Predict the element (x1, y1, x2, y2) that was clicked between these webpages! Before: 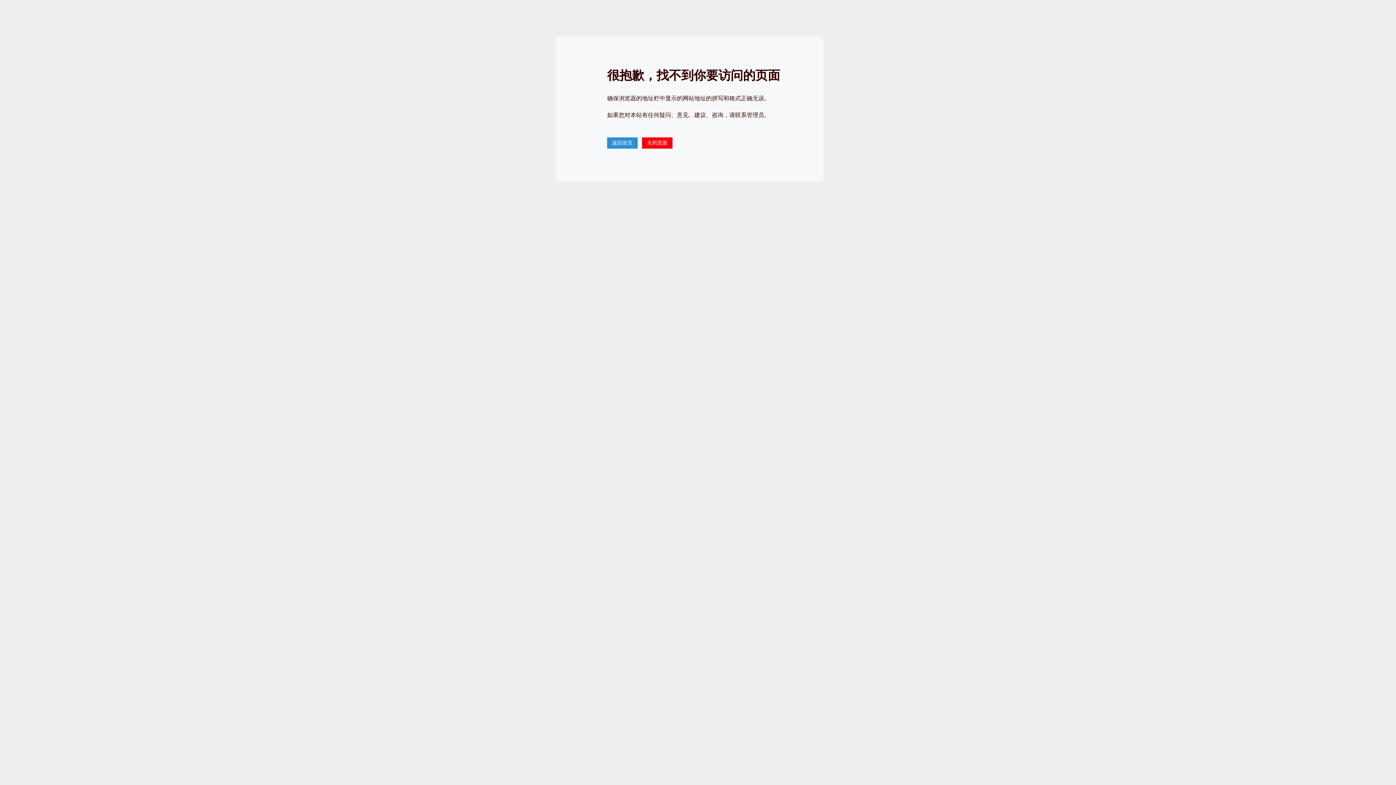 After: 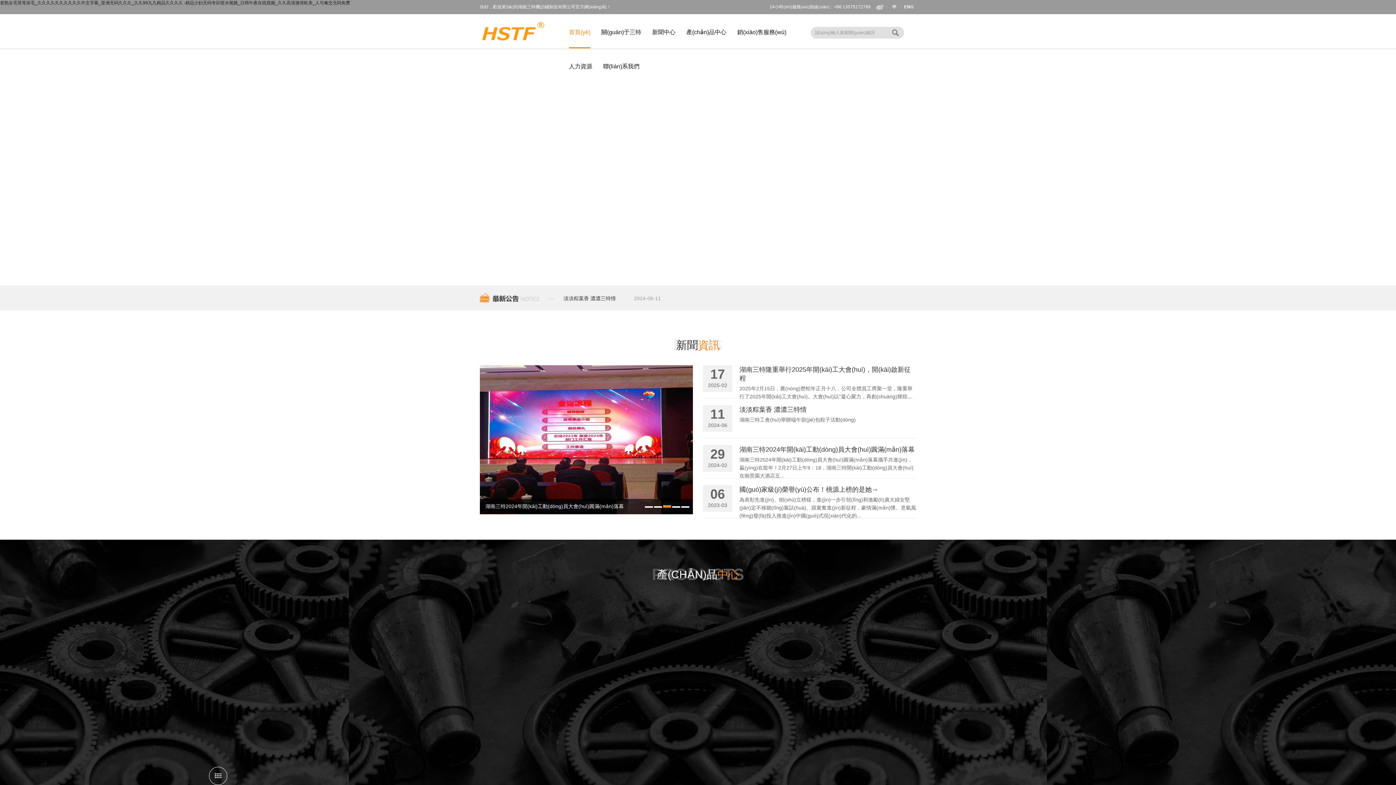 Action: label: 返回首页 bbox: (607, 137, 637, 148)